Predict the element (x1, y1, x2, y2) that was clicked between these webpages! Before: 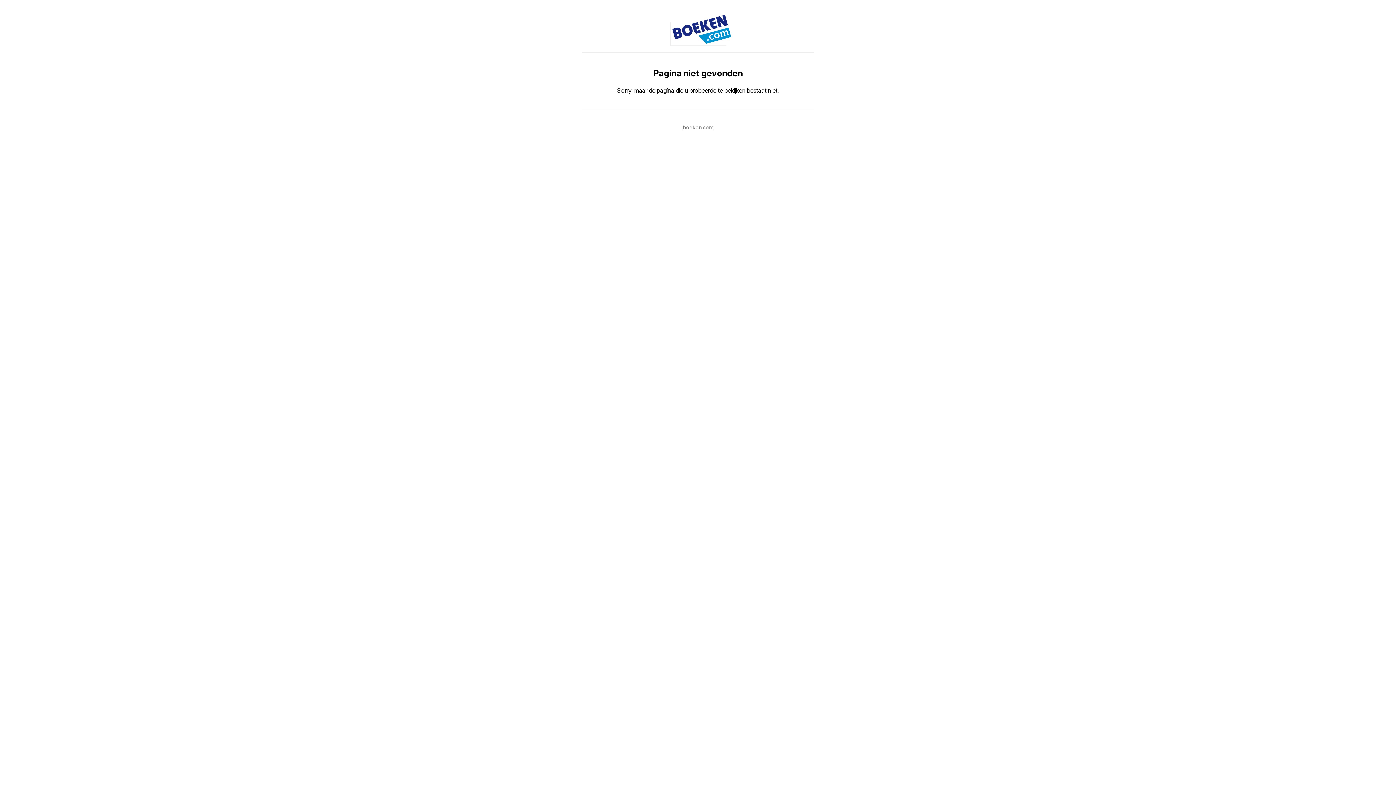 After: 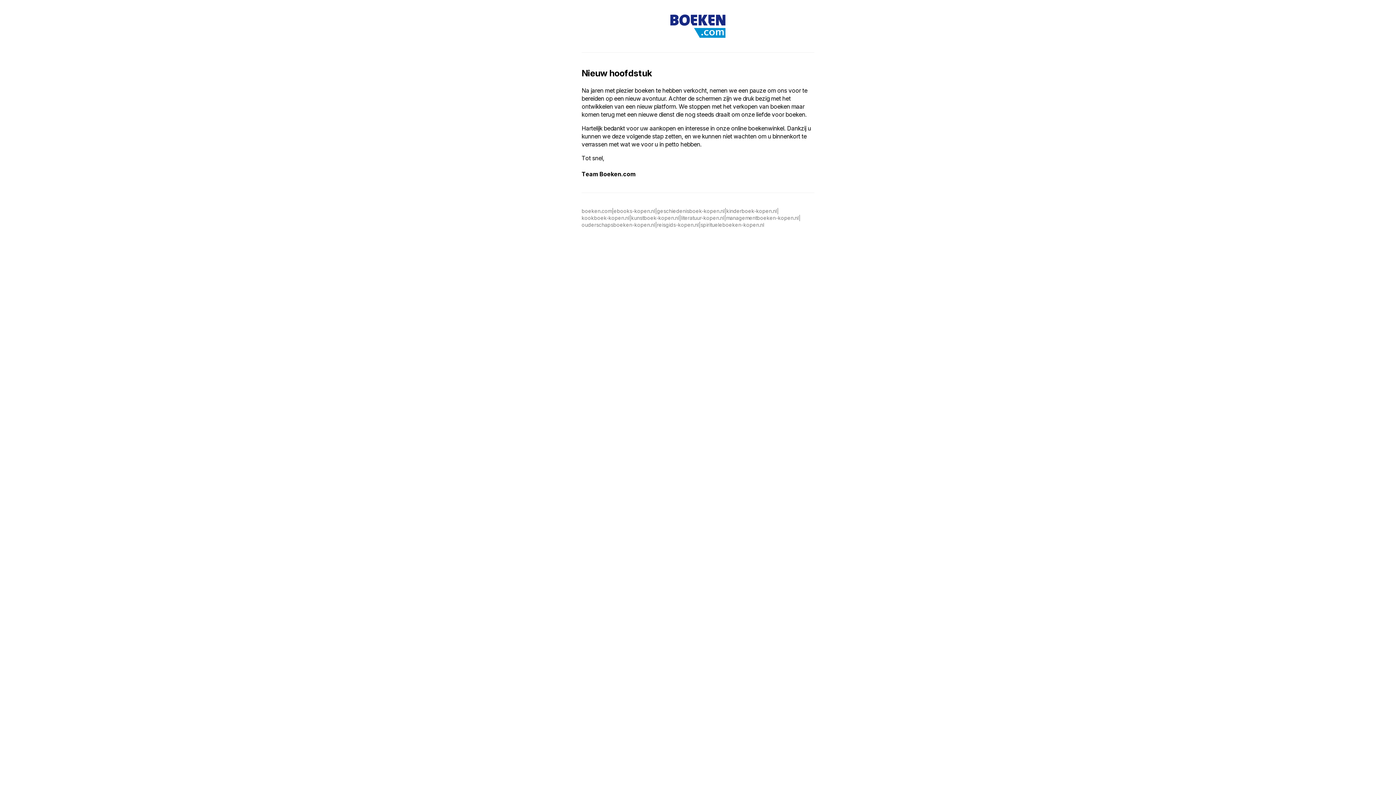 Action: bbox: (683, 124, 713, 130) label: boeken.com